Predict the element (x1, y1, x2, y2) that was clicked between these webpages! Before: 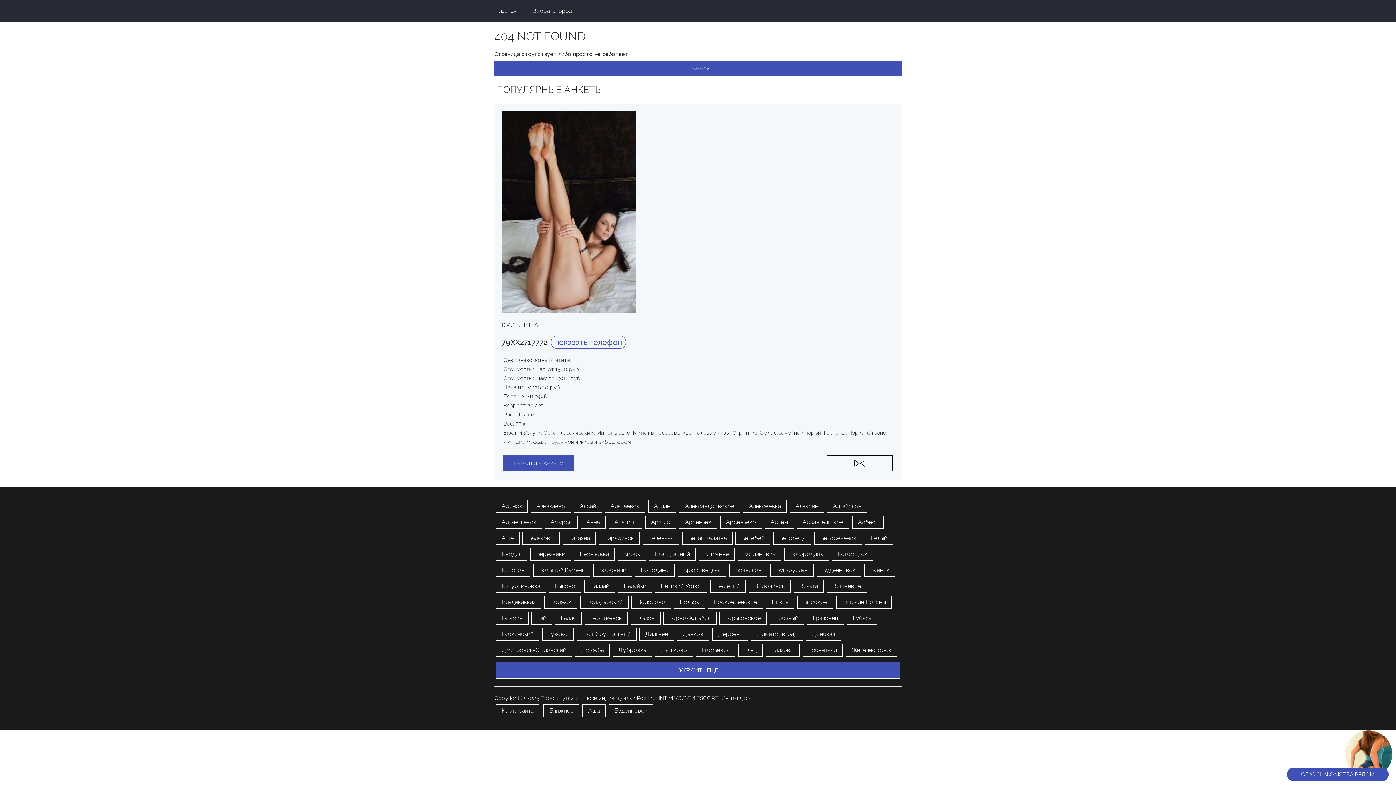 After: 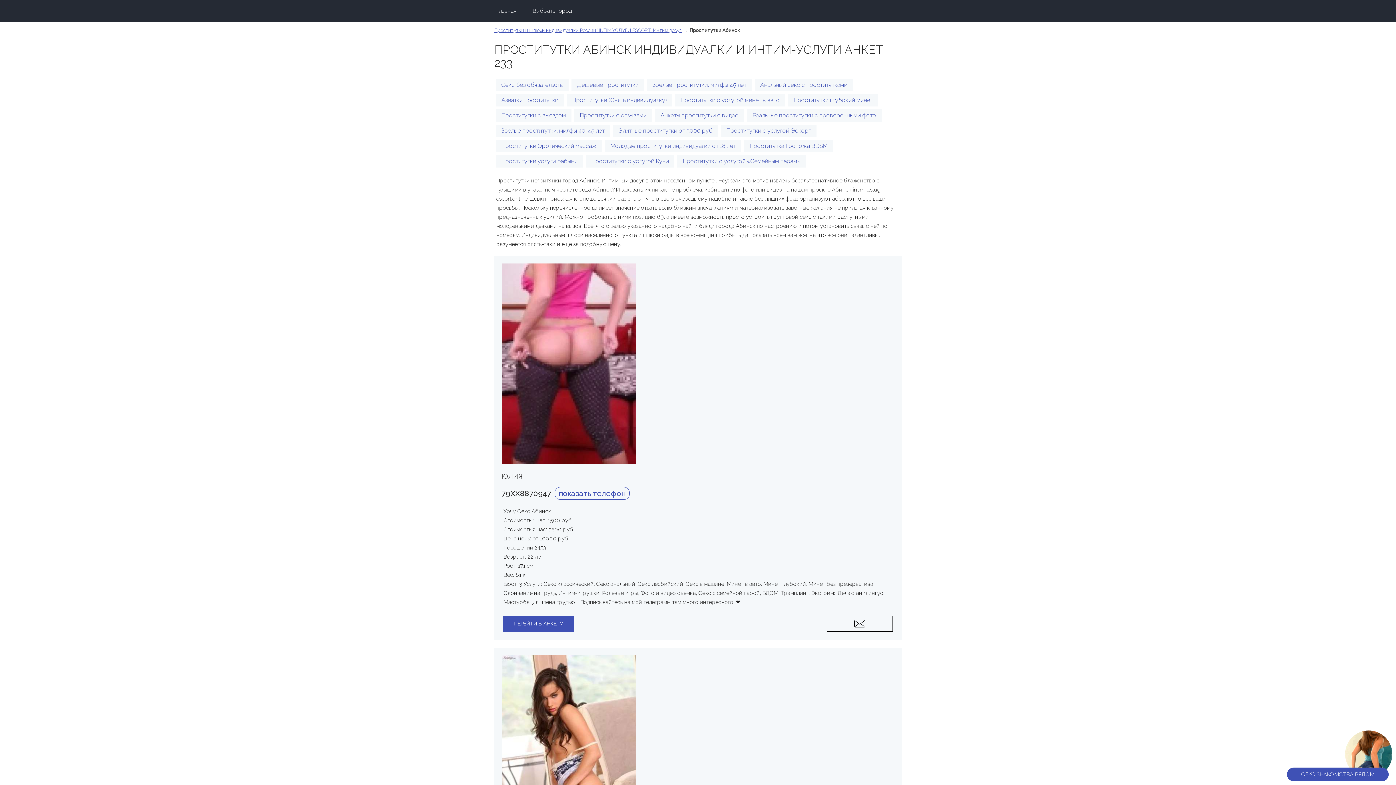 Action: bbox: (496, 499, 528, 513) label: Абинск